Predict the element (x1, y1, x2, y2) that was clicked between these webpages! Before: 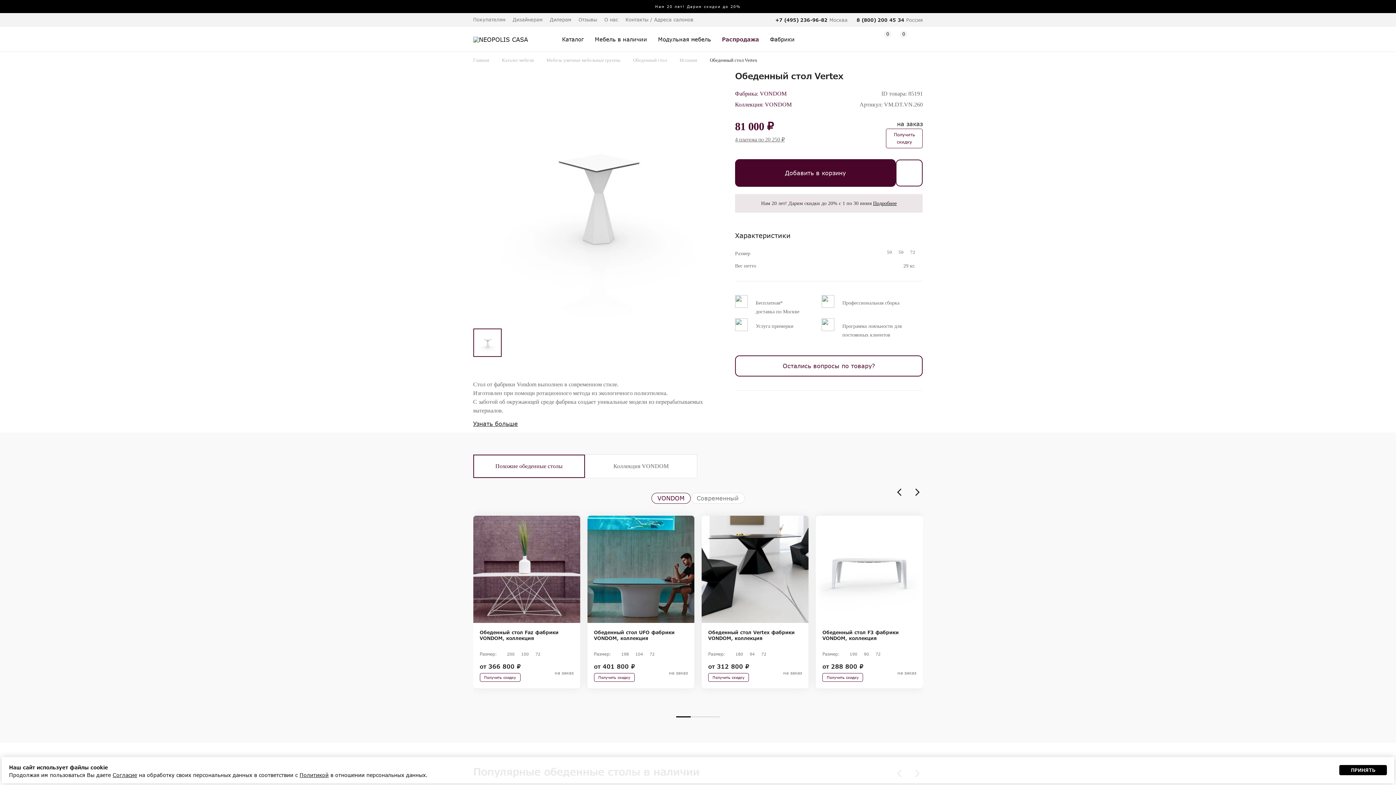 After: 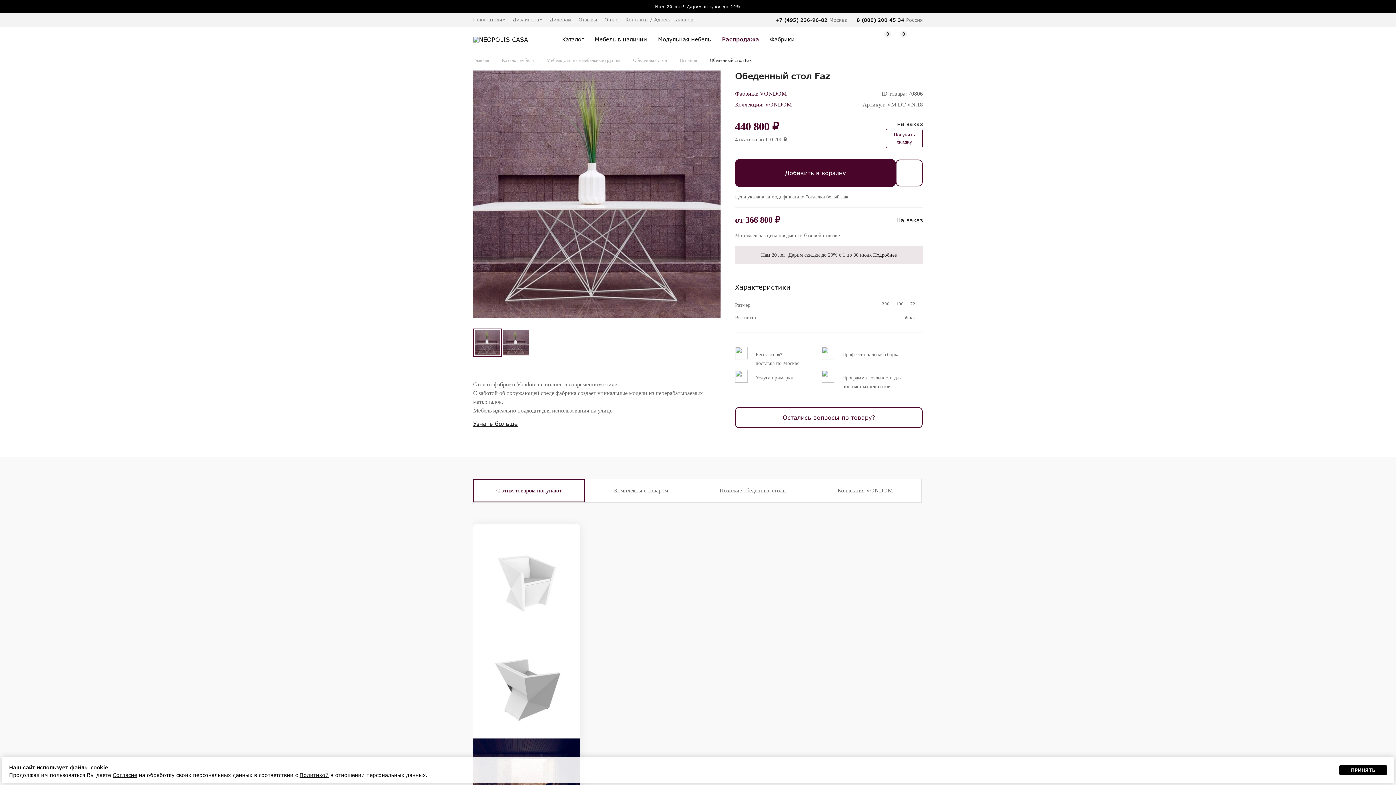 Action: label: Обеденный стол Faz фабрики VONDOM, коллекция bbox: (479, 629, 573, 647)